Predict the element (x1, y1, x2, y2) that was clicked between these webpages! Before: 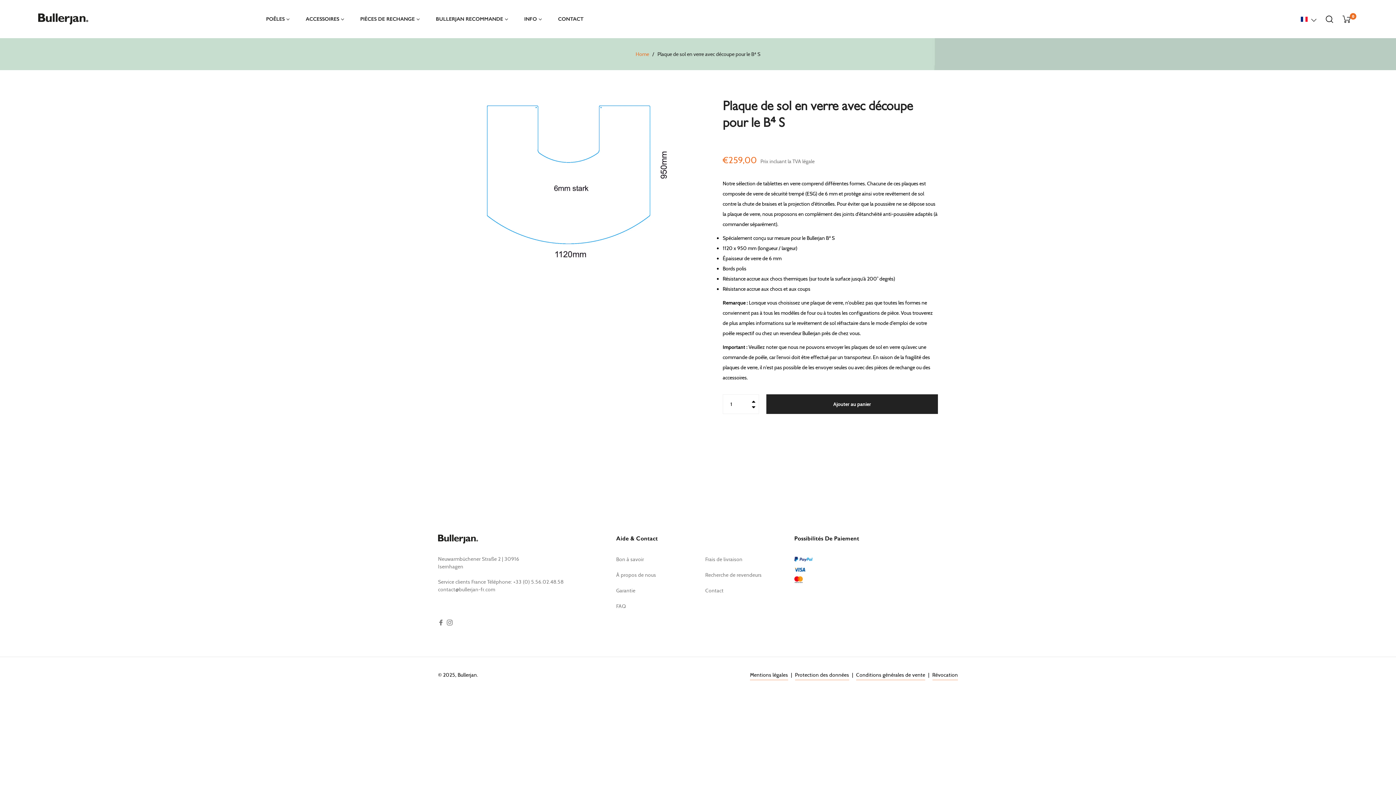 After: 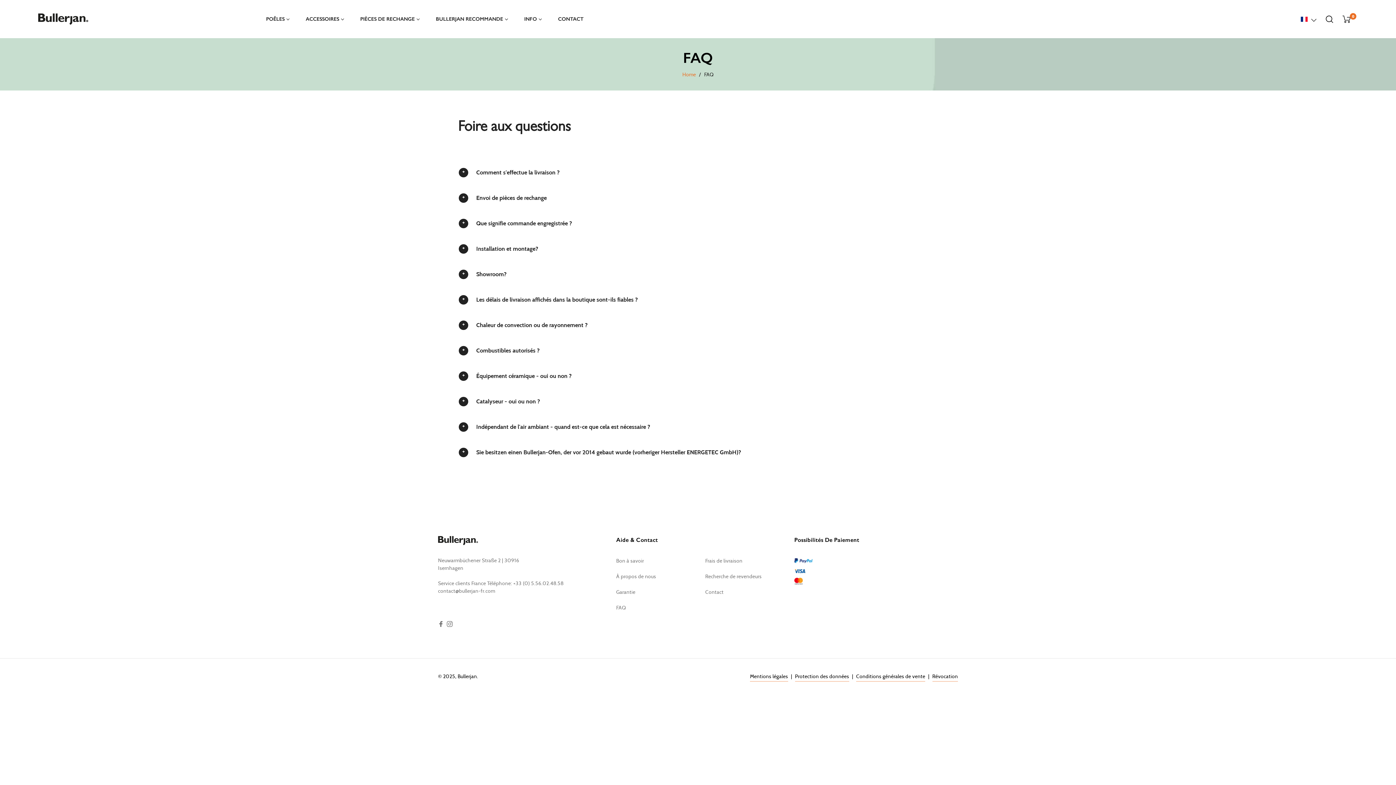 Action: bbox: (616, 604, 626, 609) label: FAQ